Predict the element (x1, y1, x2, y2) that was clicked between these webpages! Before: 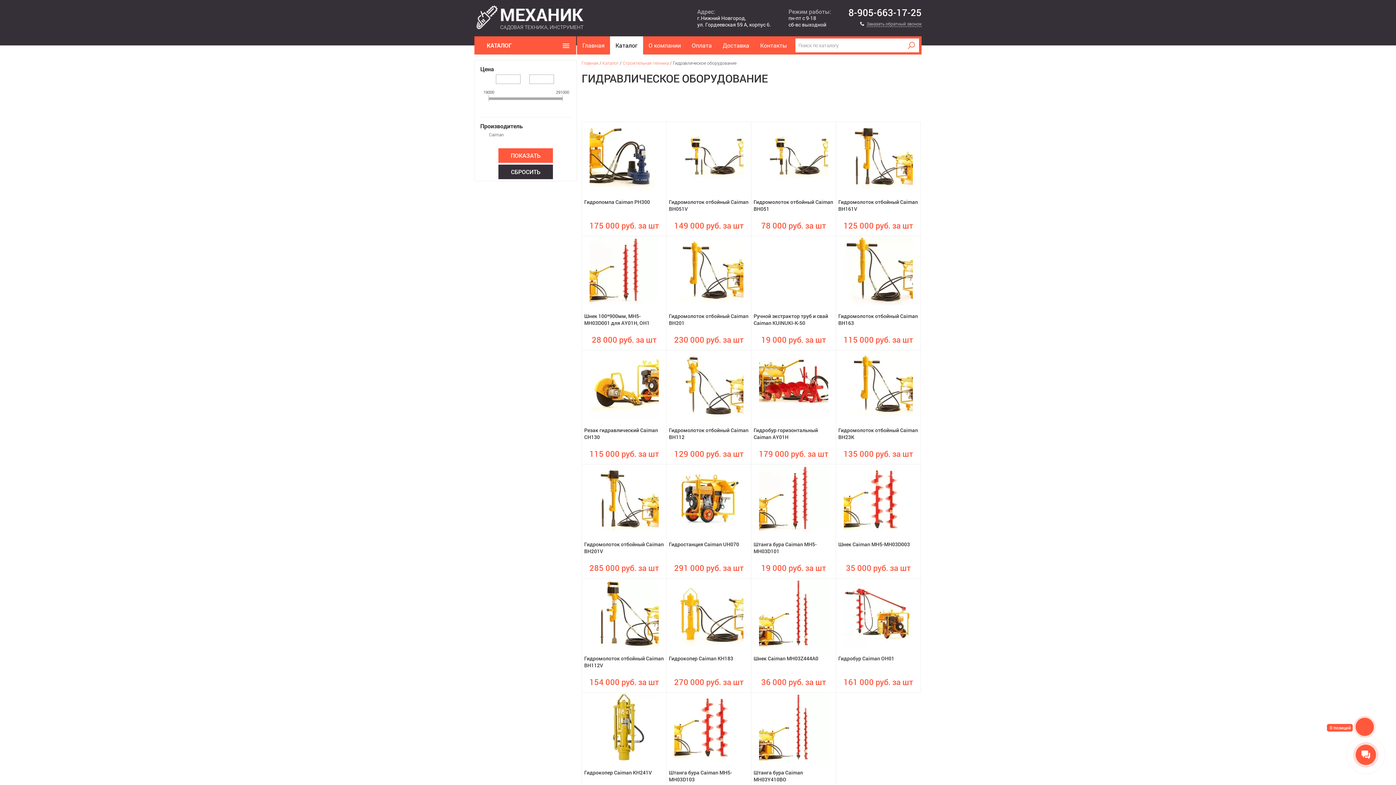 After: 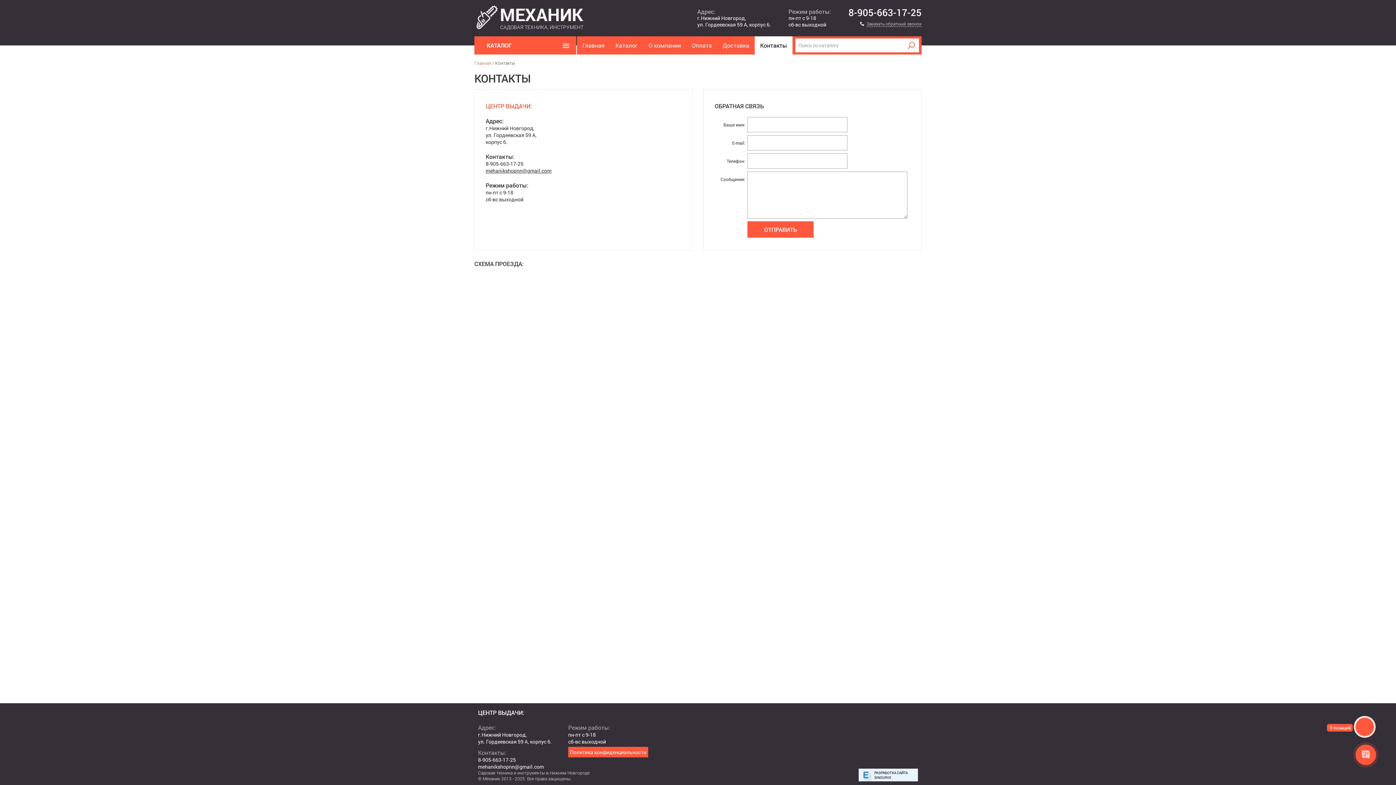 Action: bbox: (760, 41, 787, 49) label: Контакты